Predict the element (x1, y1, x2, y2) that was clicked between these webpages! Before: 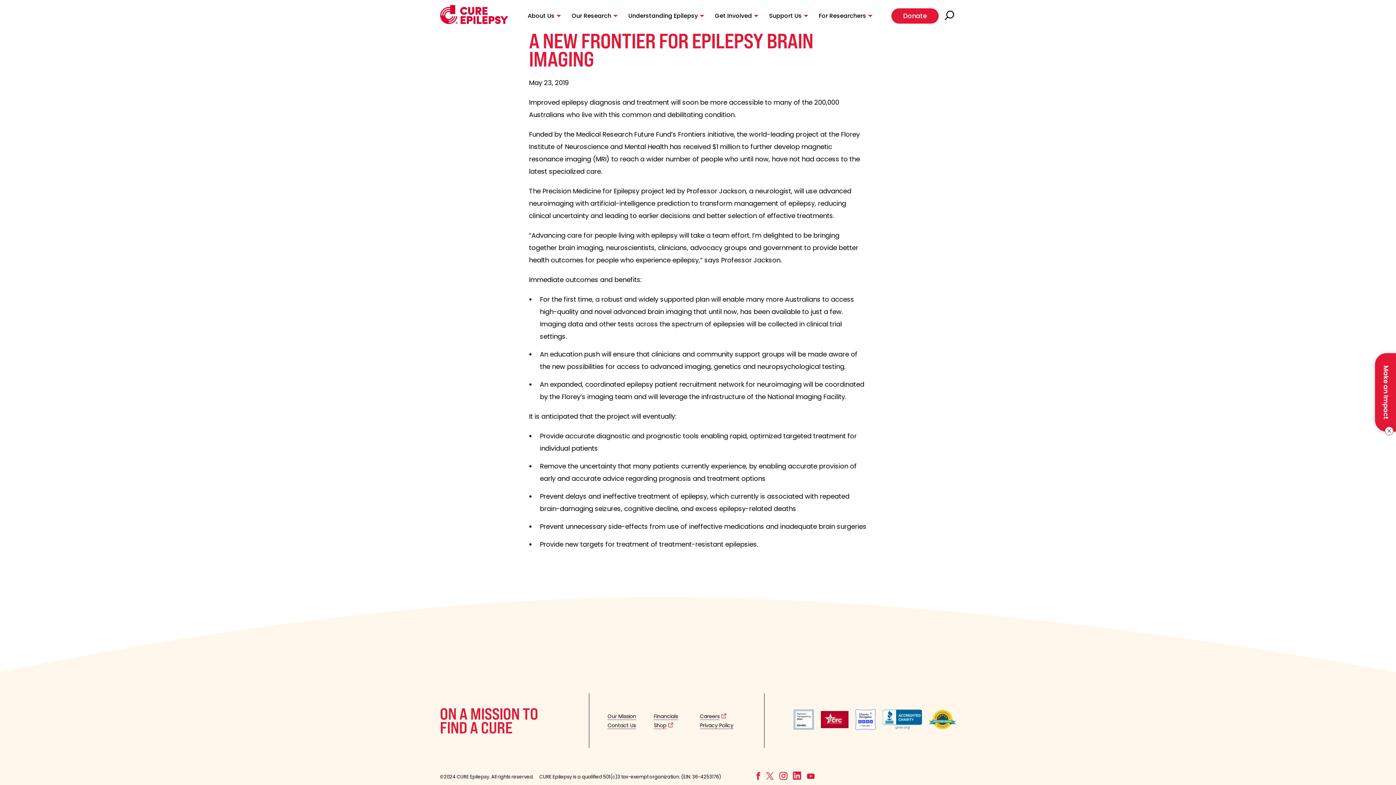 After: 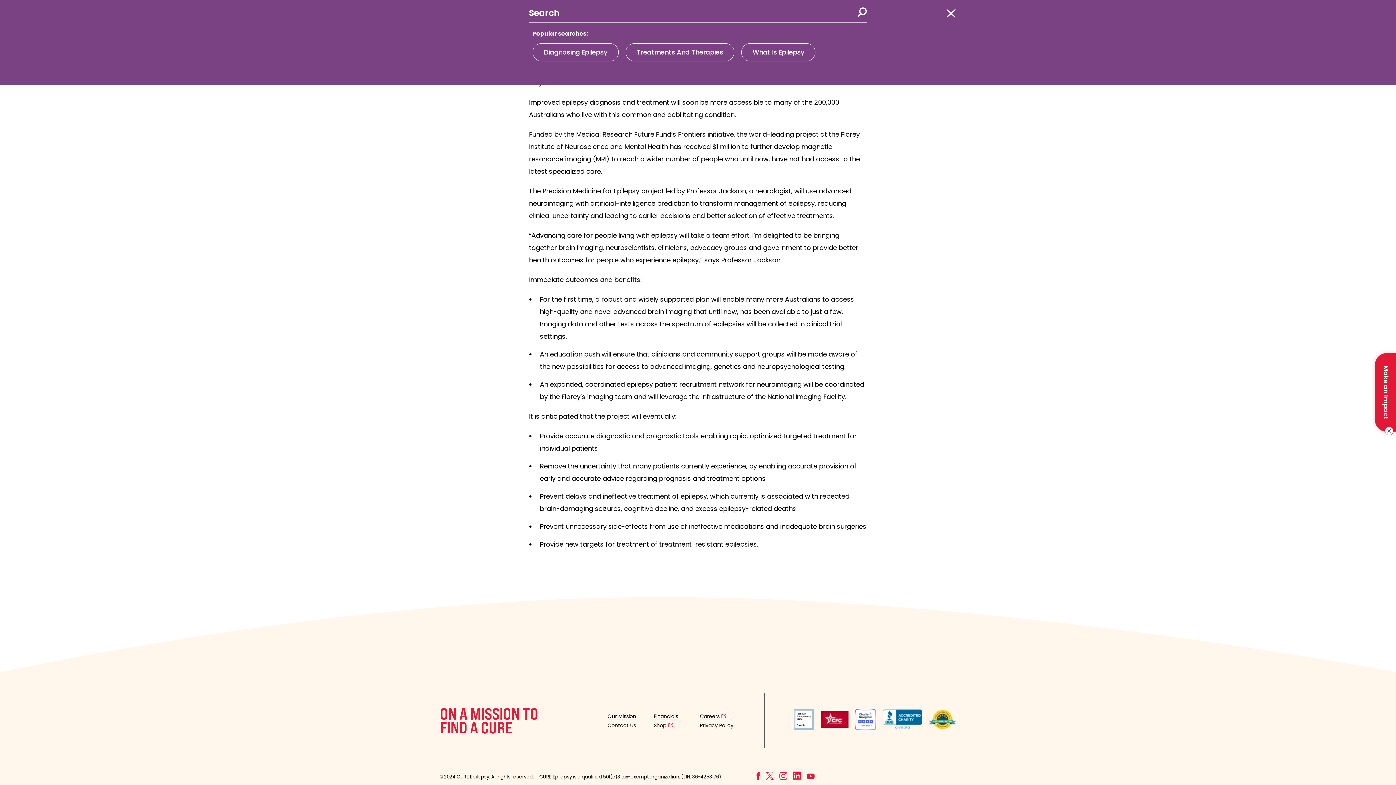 Action: bbox: (944, 10, 956, 21) label: Open Search